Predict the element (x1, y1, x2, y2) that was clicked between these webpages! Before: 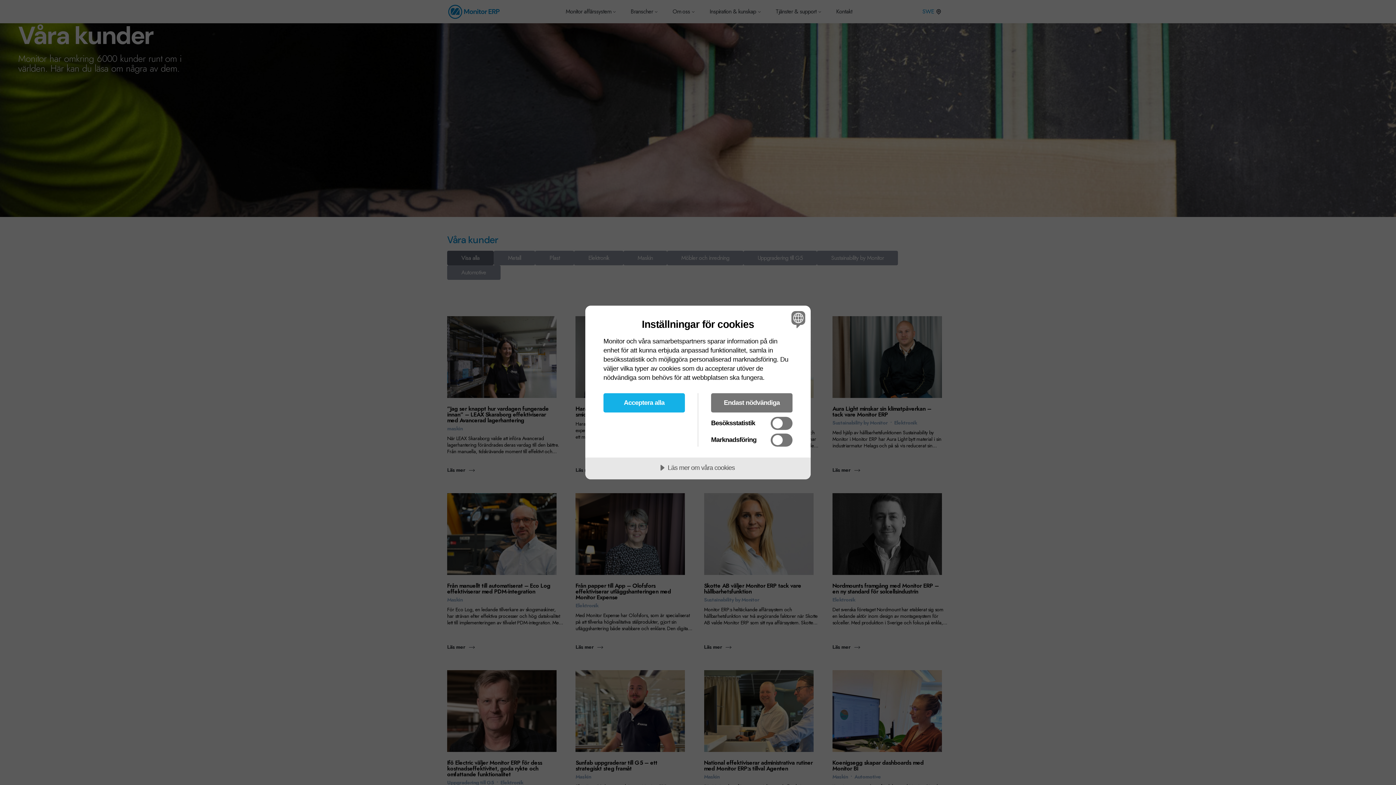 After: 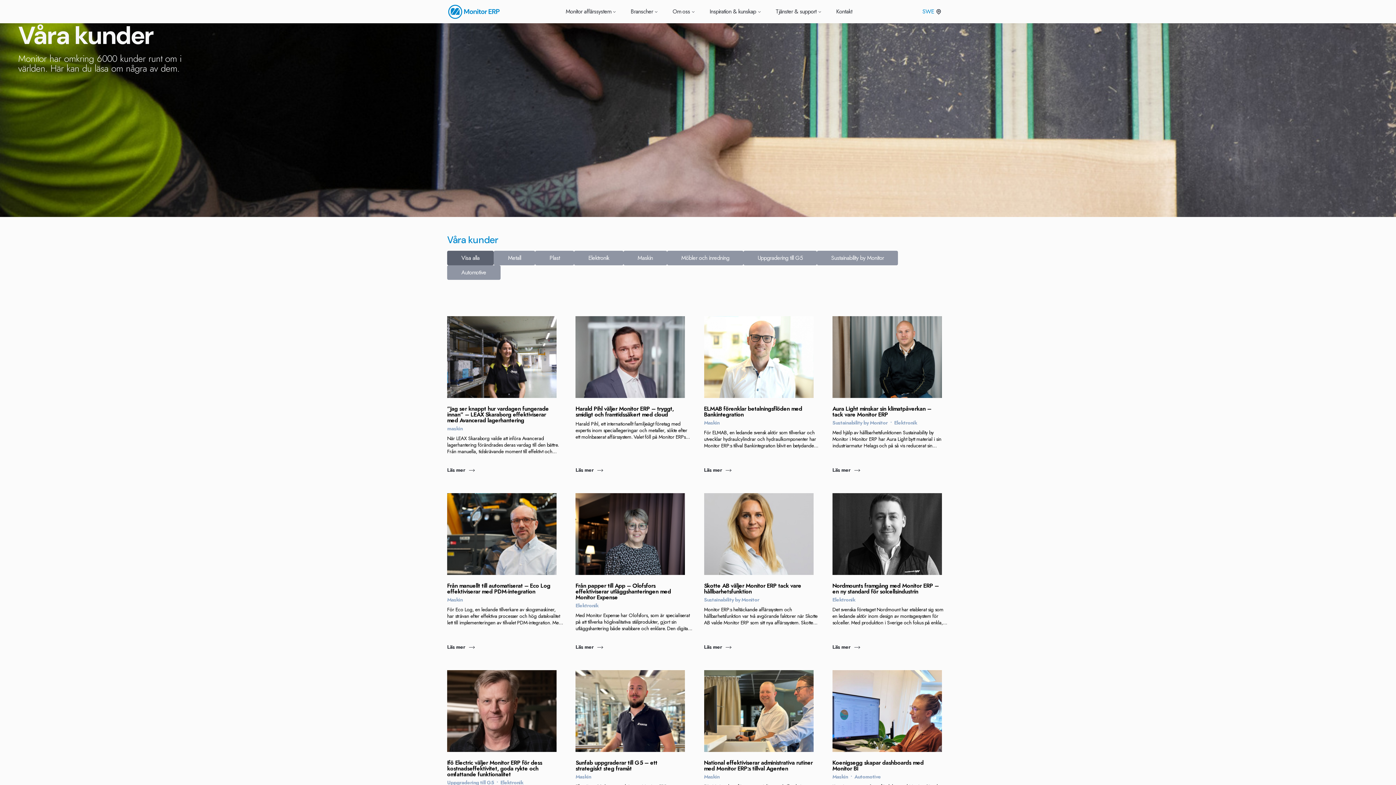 Action: label: Endast nödvändiga bbox: (711, 393, 792, 412)